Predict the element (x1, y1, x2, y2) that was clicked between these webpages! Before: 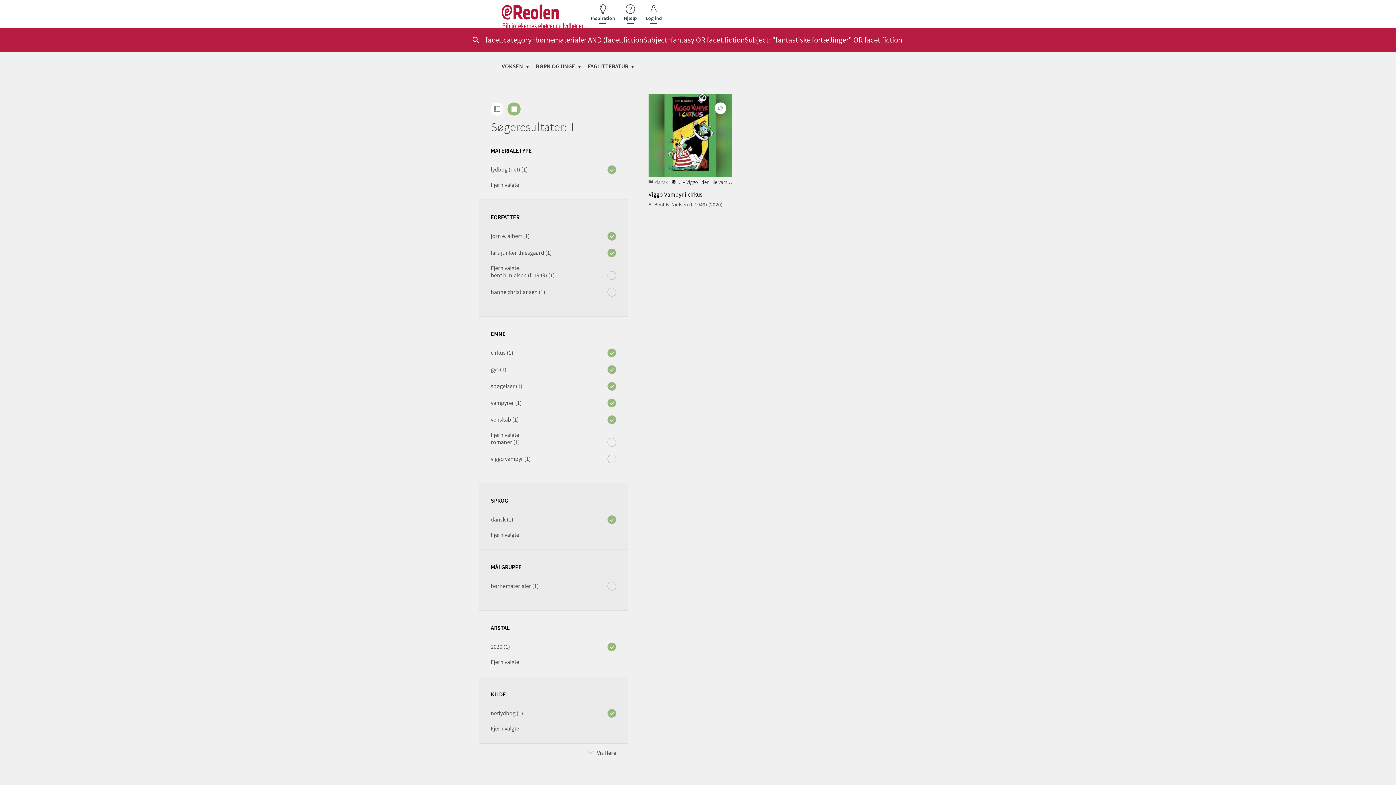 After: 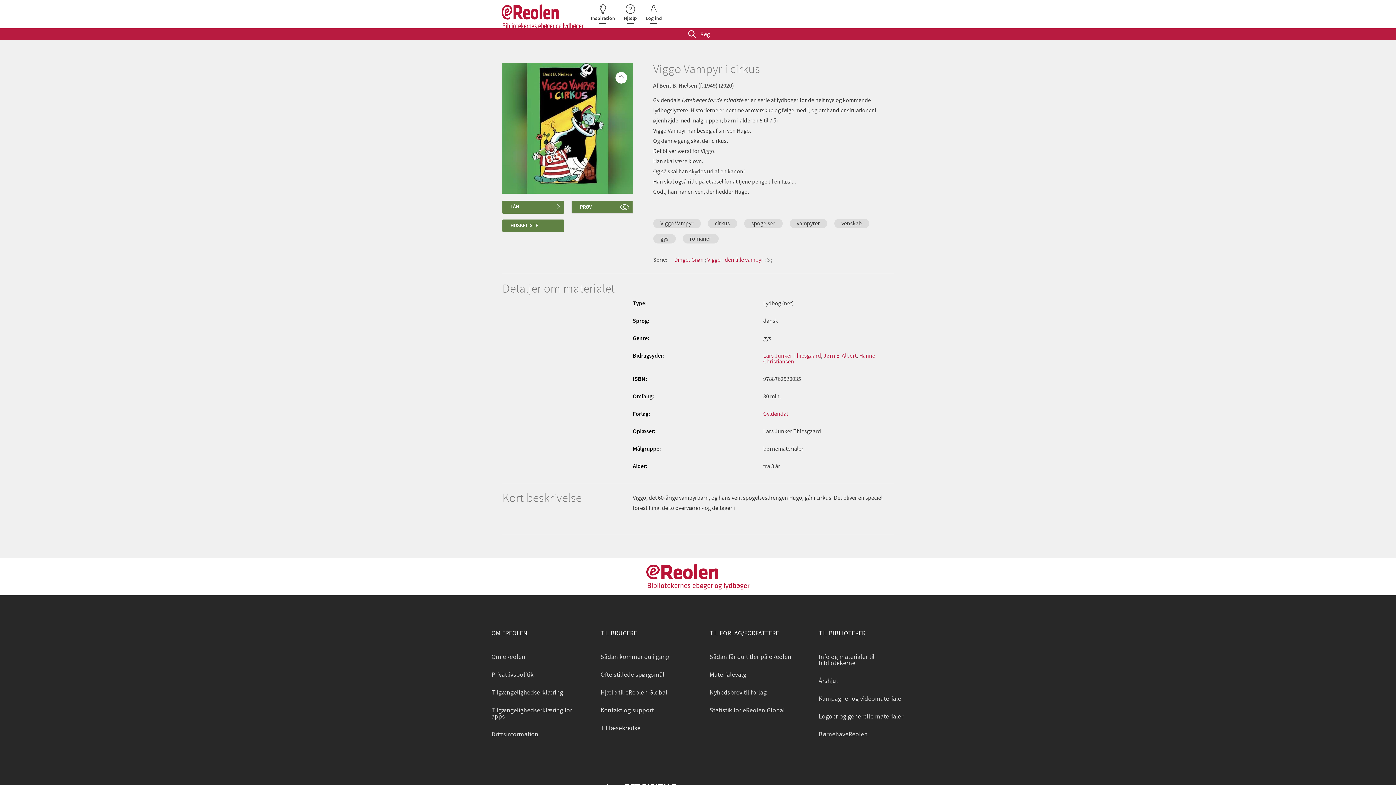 Action: bbox: (648, 93, 732, 178)